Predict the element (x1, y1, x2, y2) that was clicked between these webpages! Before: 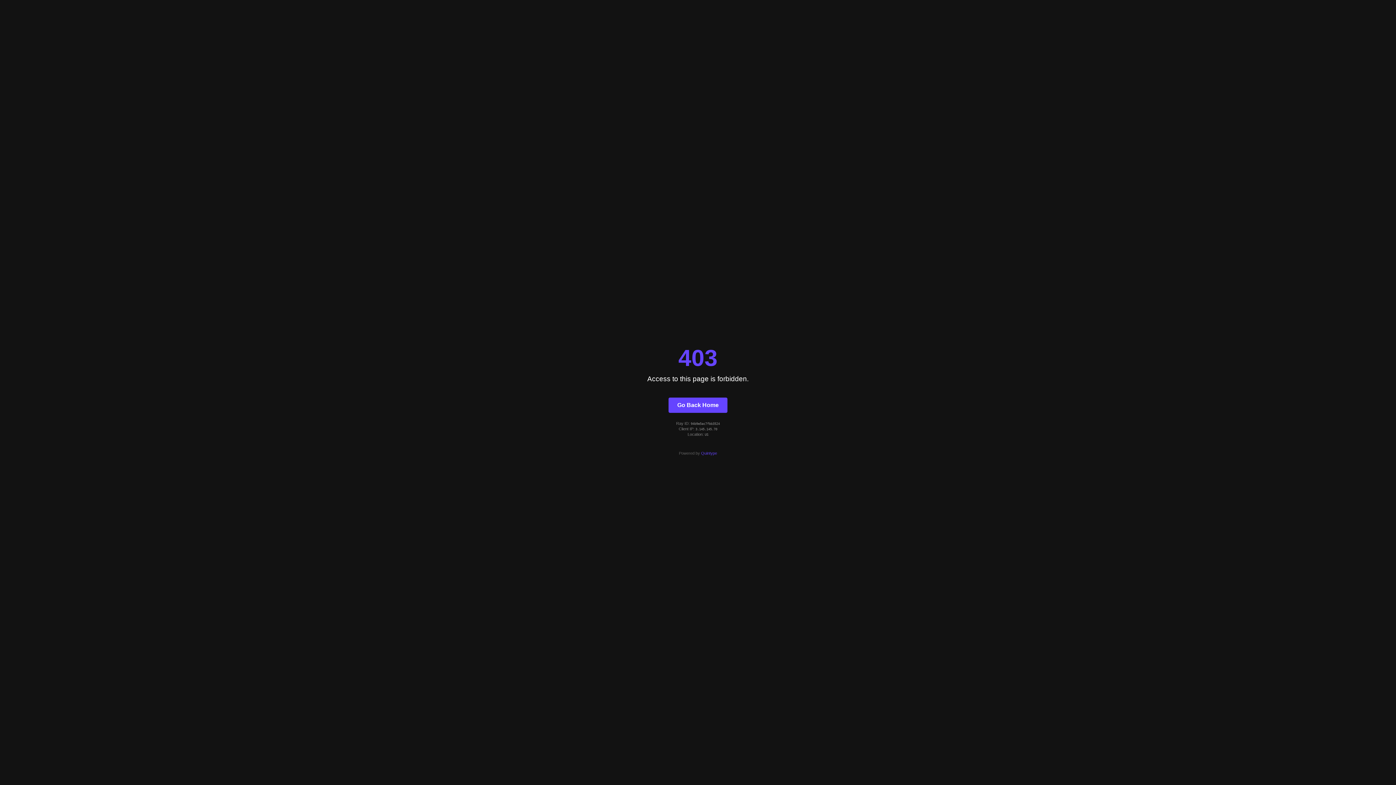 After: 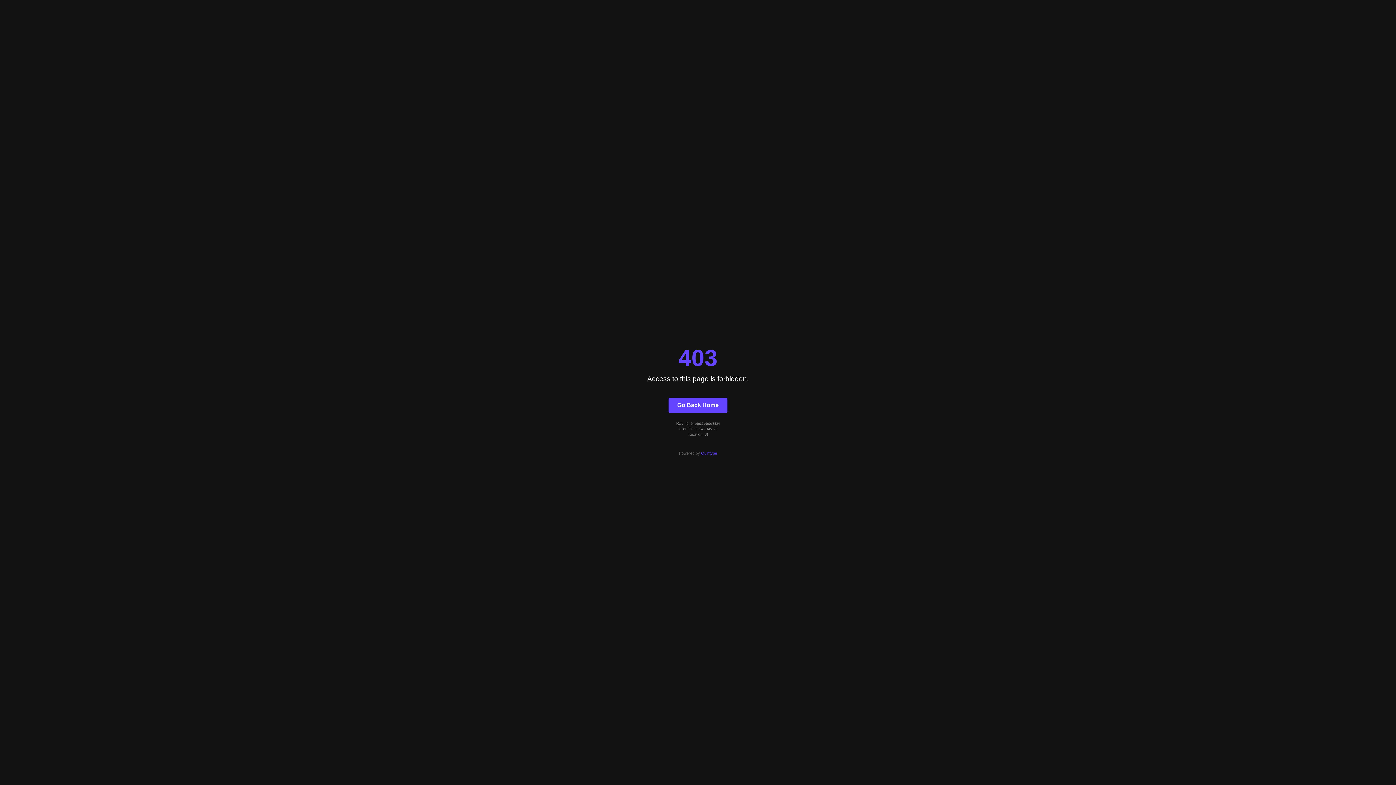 Action: bbox: (668, 397, 727, 412) label: Go Back Home